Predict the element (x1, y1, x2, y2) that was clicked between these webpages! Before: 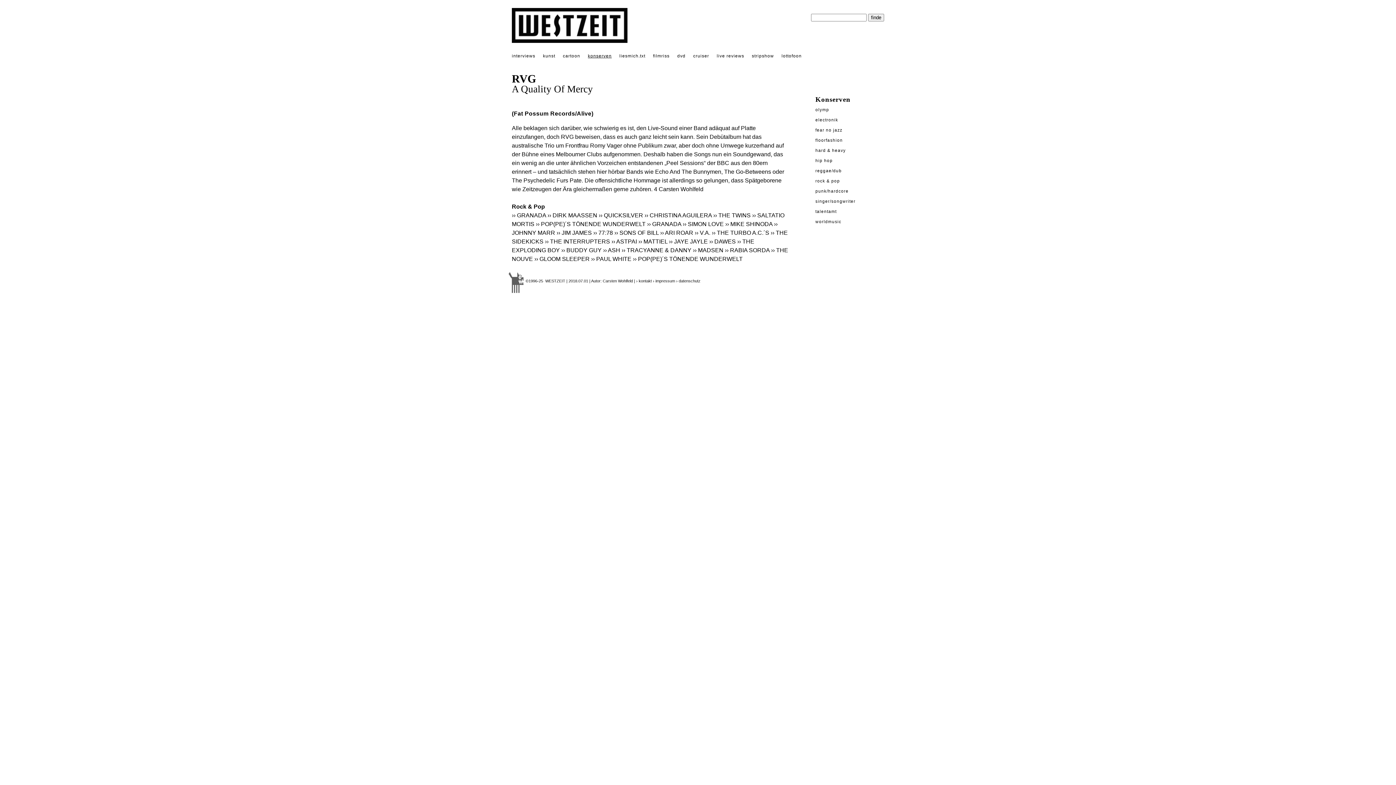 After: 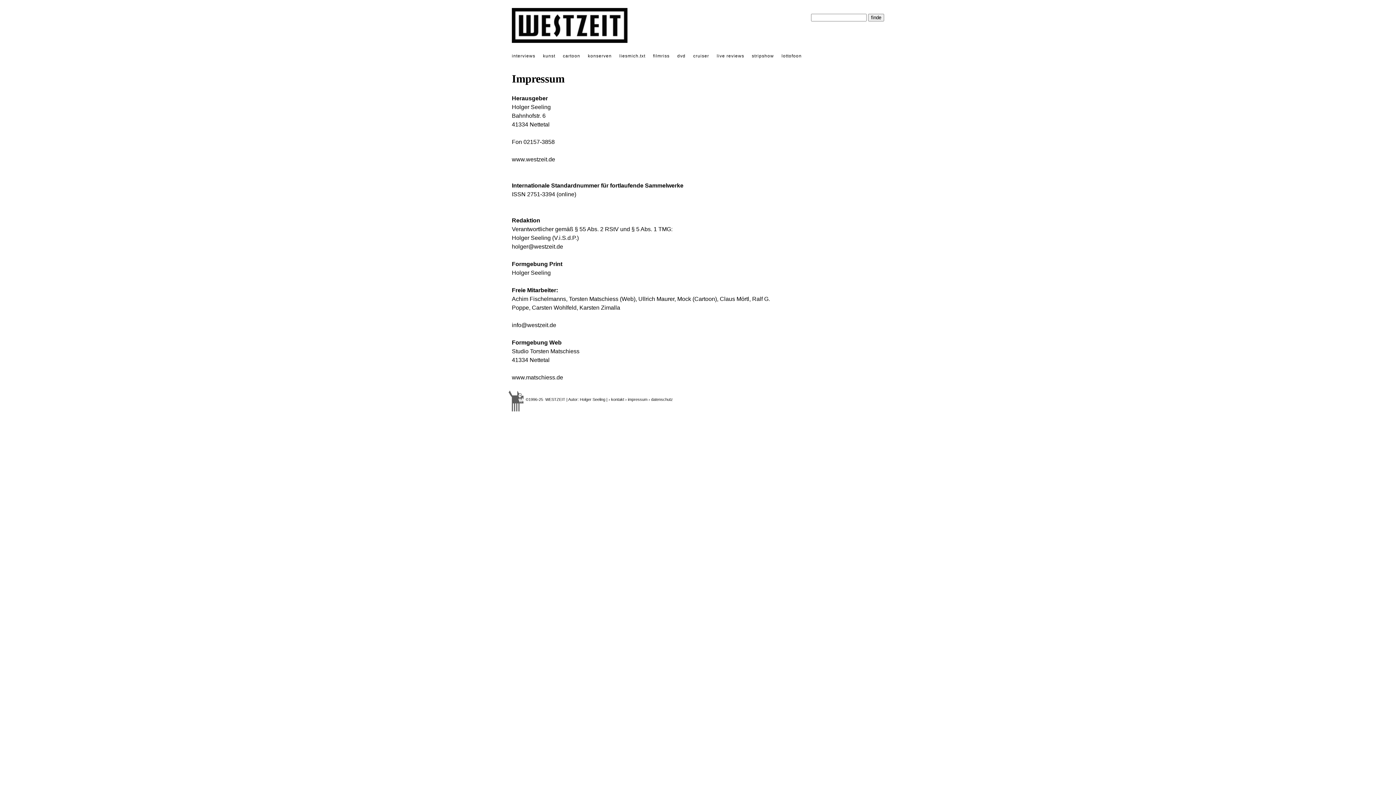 Action: bbox: (636, 279, 652, 283) label: › kontakt